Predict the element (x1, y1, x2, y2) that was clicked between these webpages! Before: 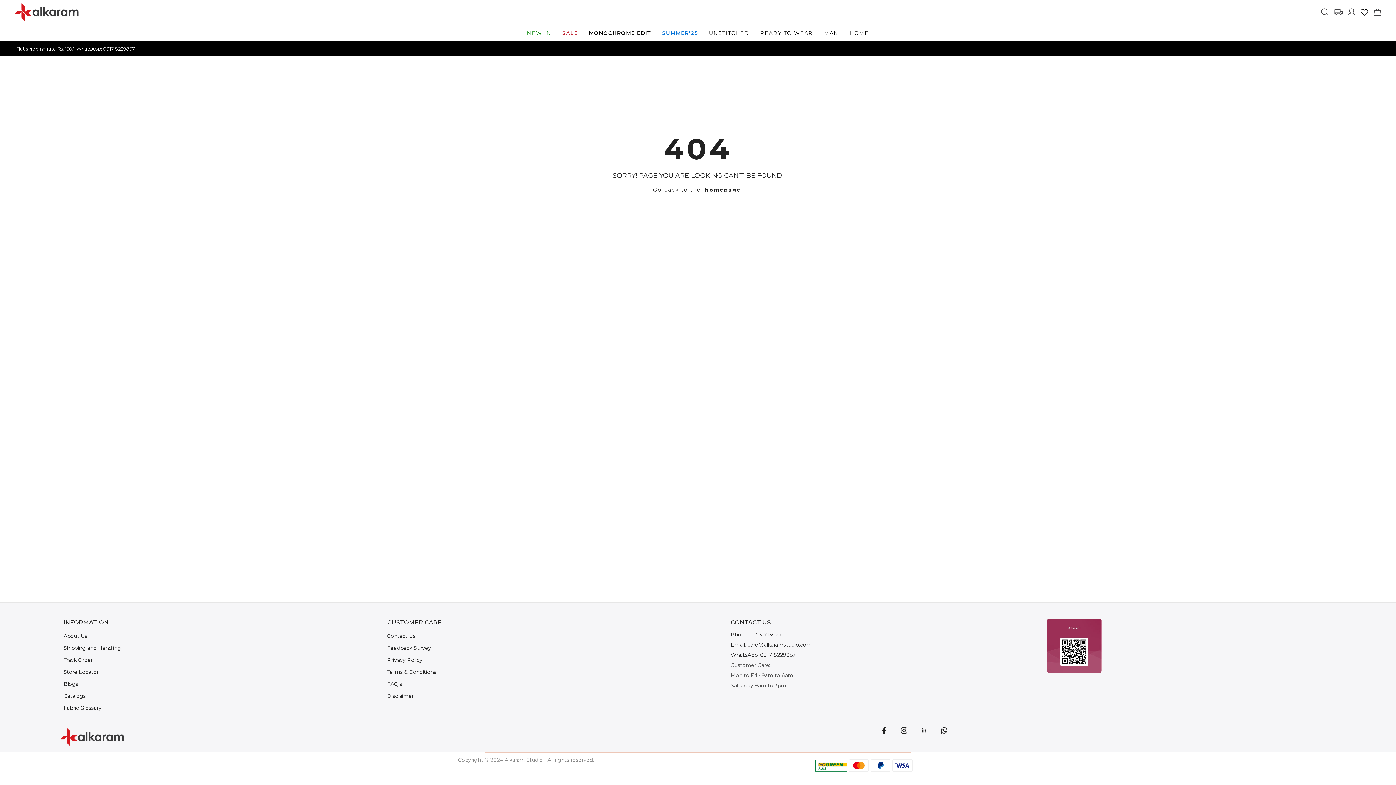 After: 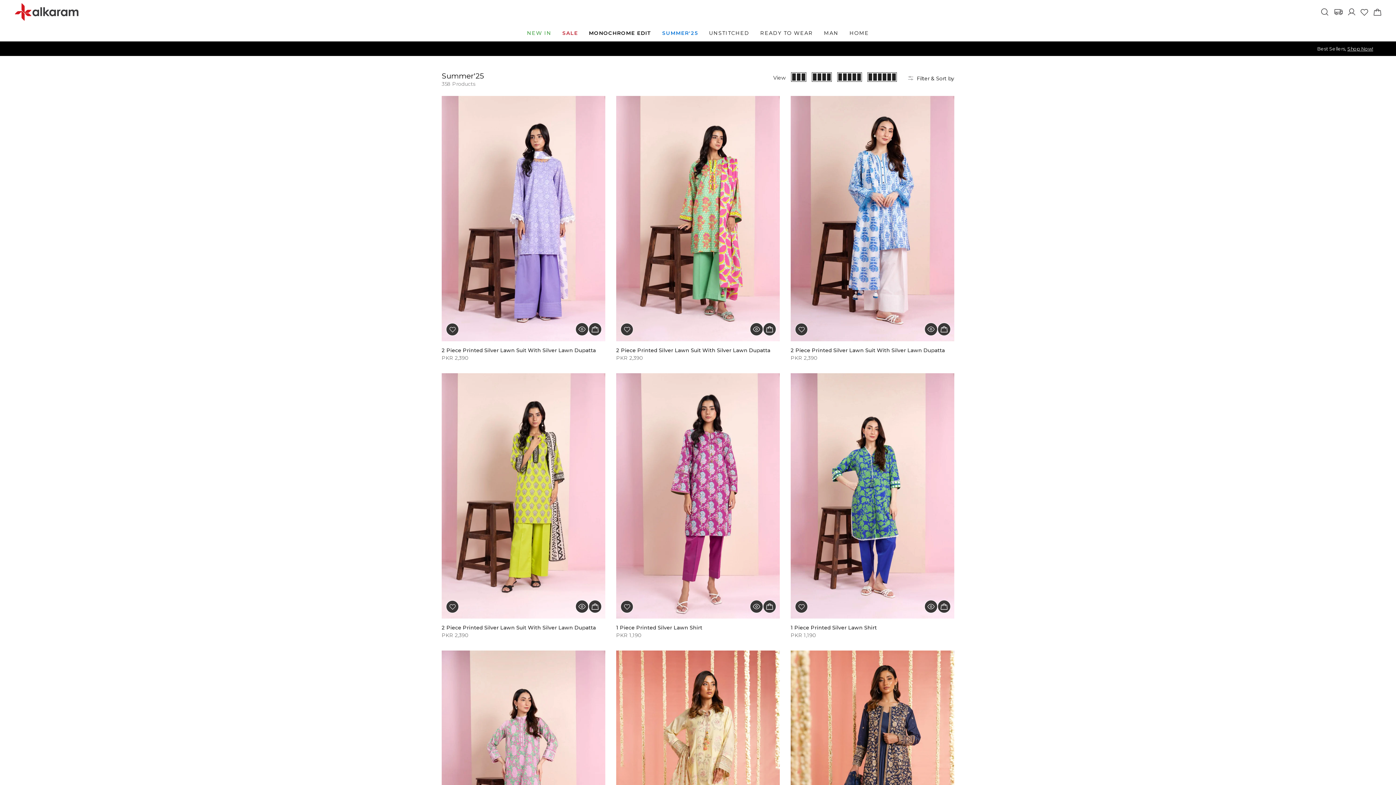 Action: bbox: (662, 30, 698, 35) label: link